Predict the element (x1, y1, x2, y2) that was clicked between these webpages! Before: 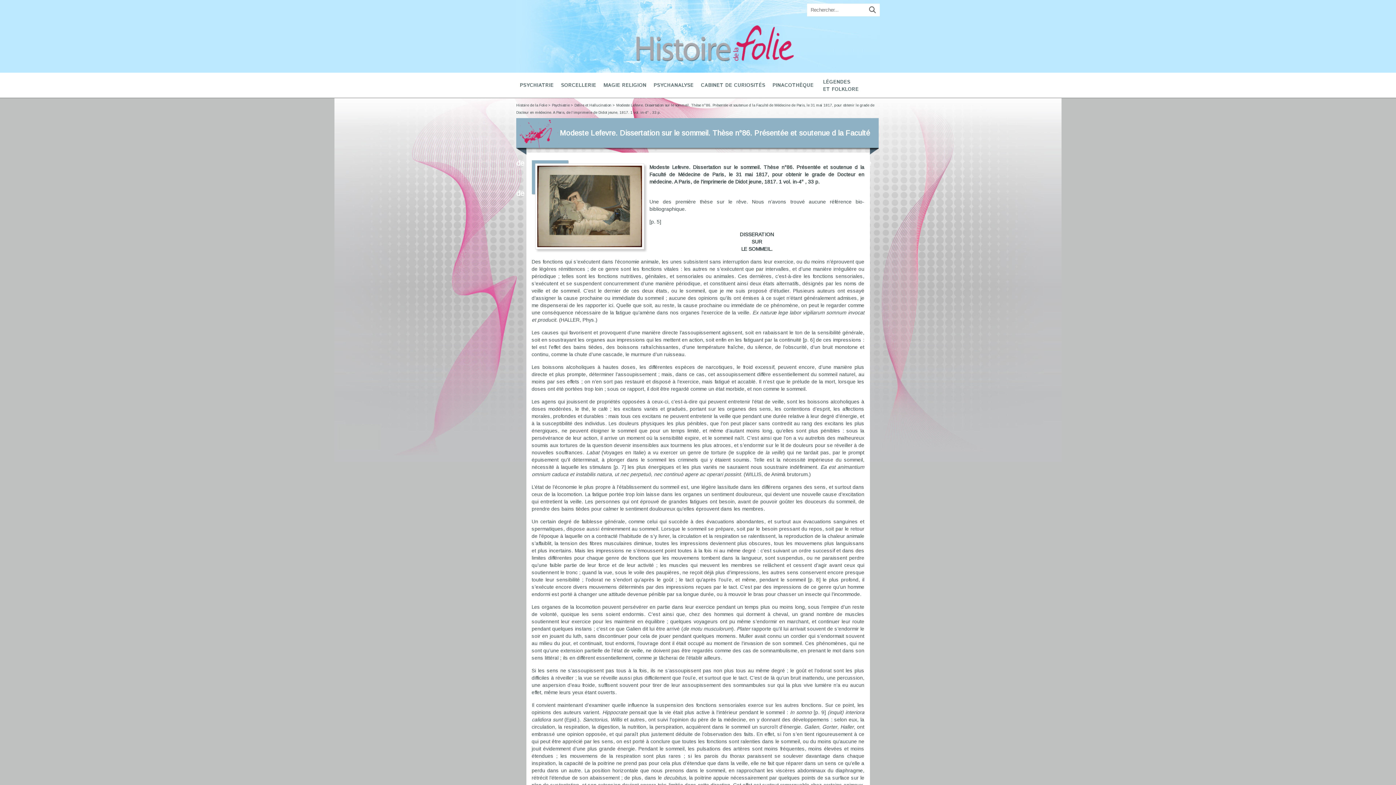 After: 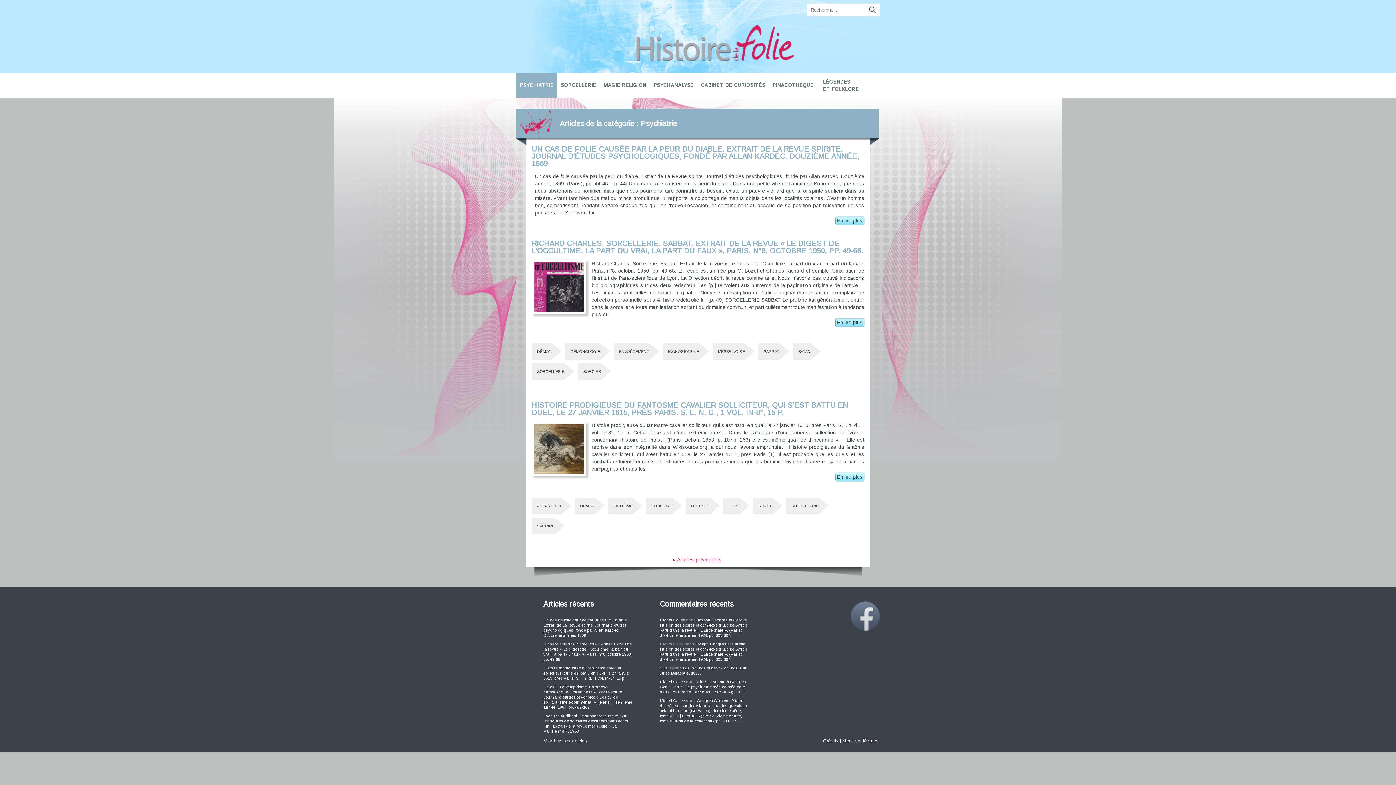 Action: label: PSYCHIATRIE bbox: (516, 72, 557, 97)